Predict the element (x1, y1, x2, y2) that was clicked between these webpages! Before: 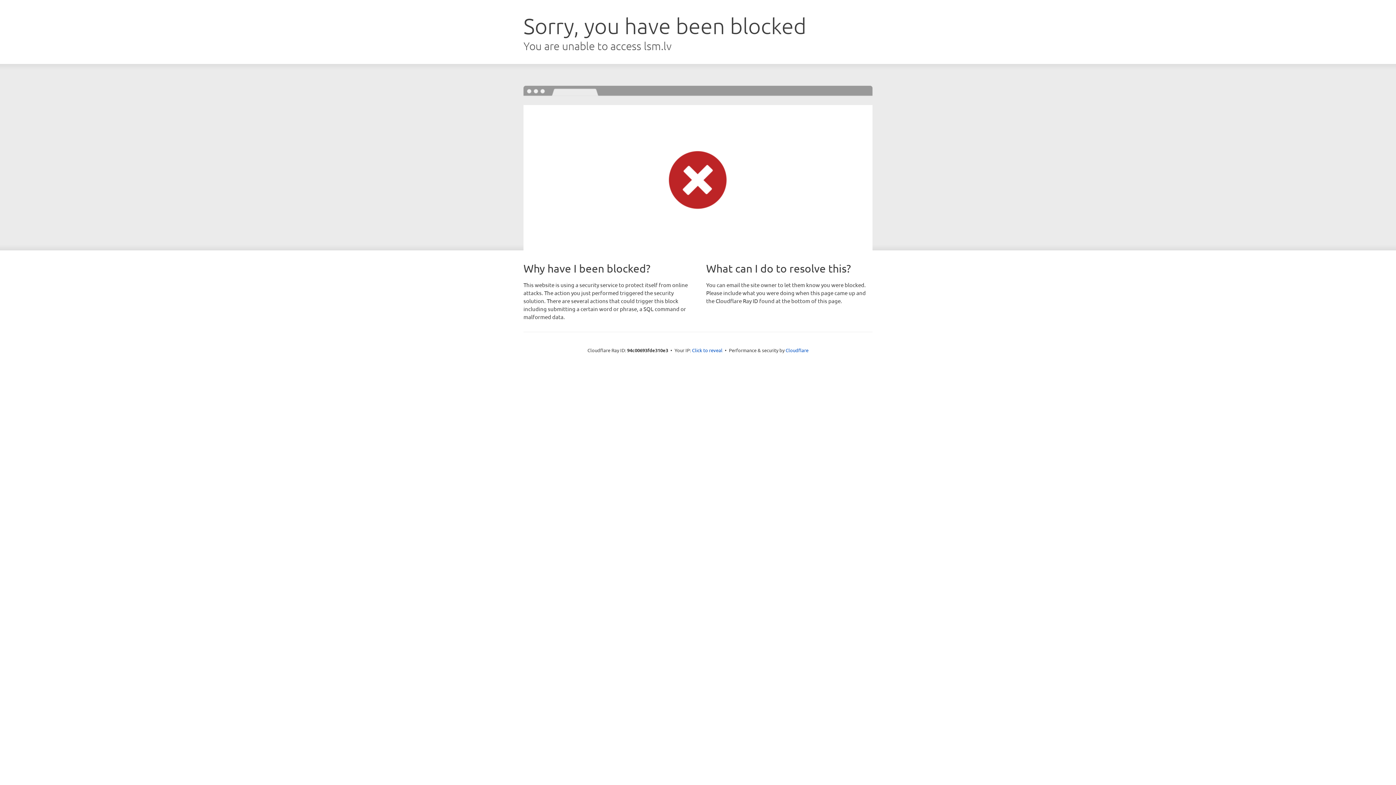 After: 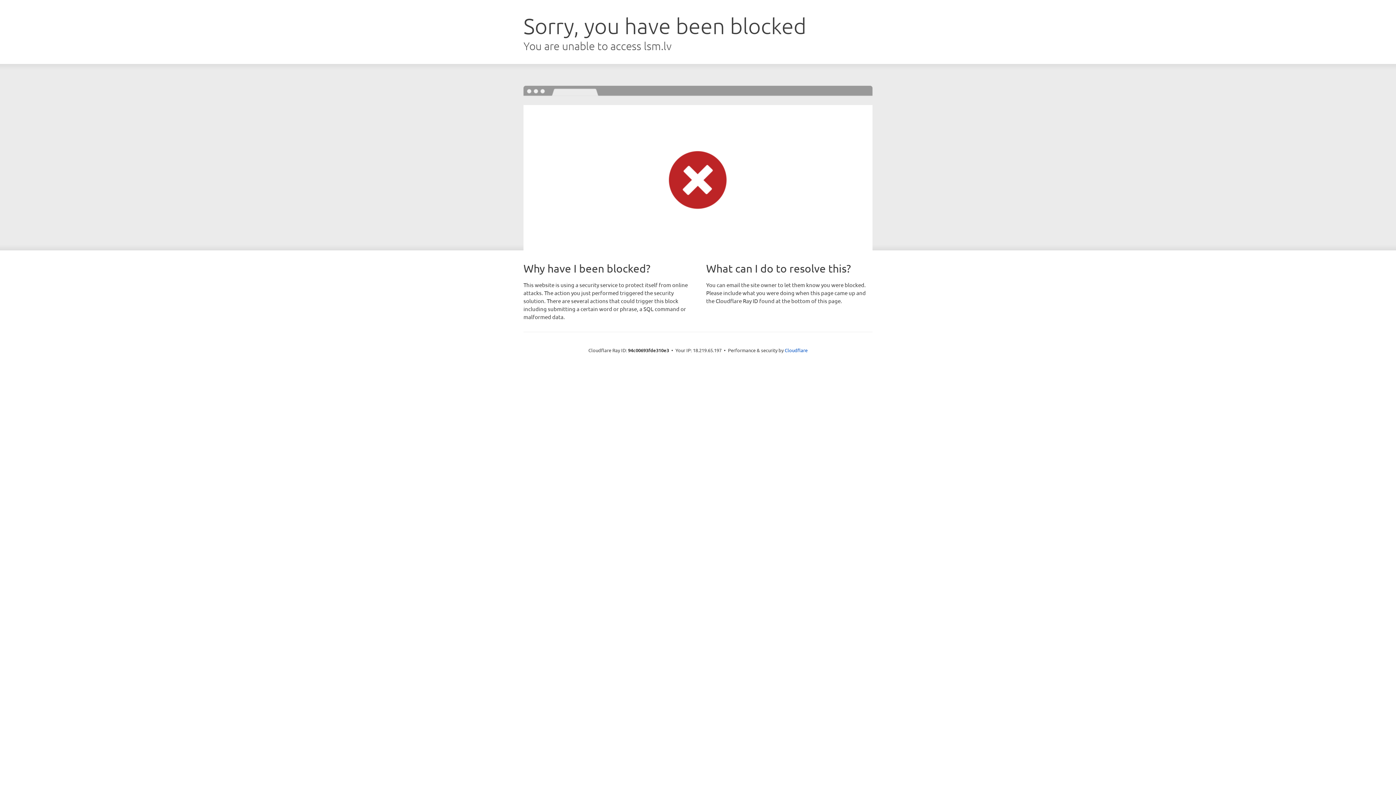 Action: label: Click to reveal bbox: (692, 346, 722, 353)